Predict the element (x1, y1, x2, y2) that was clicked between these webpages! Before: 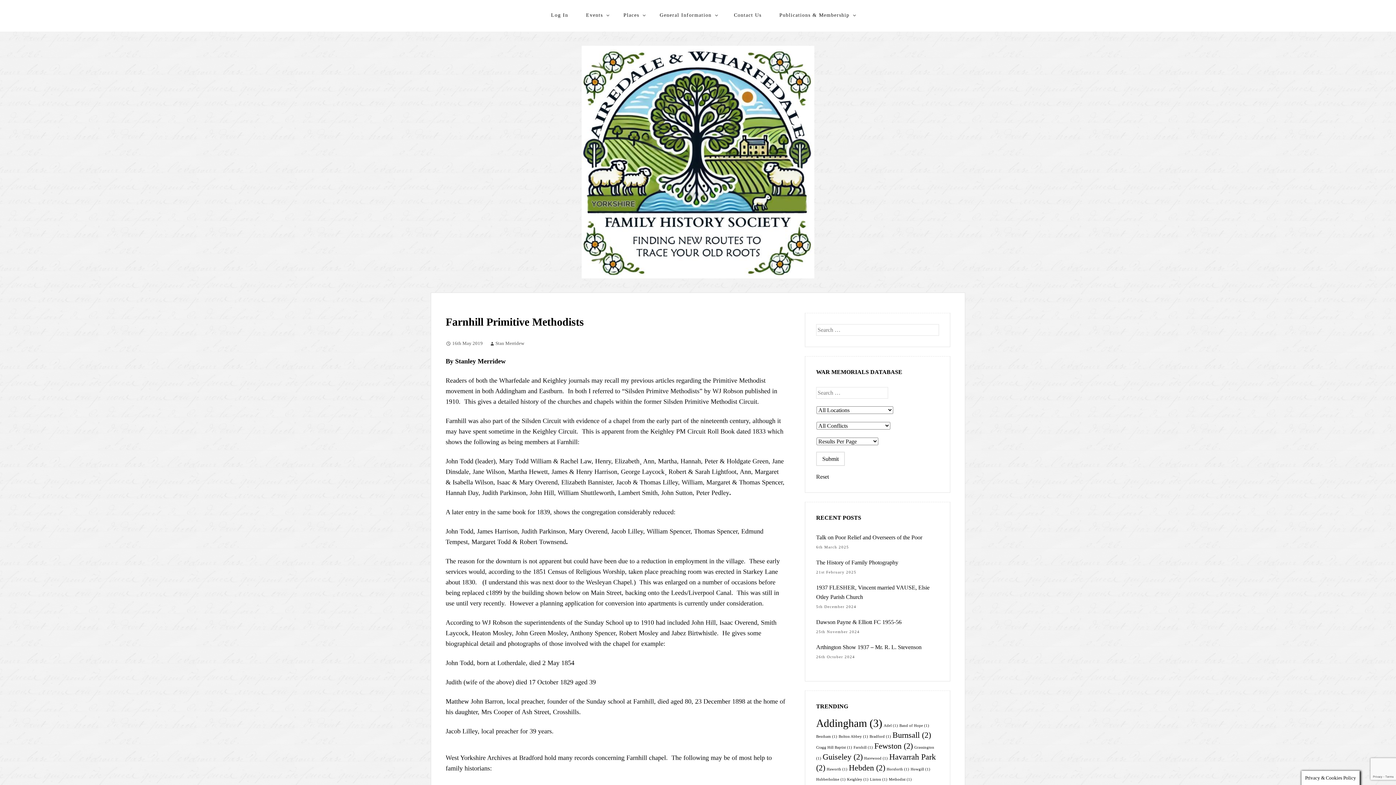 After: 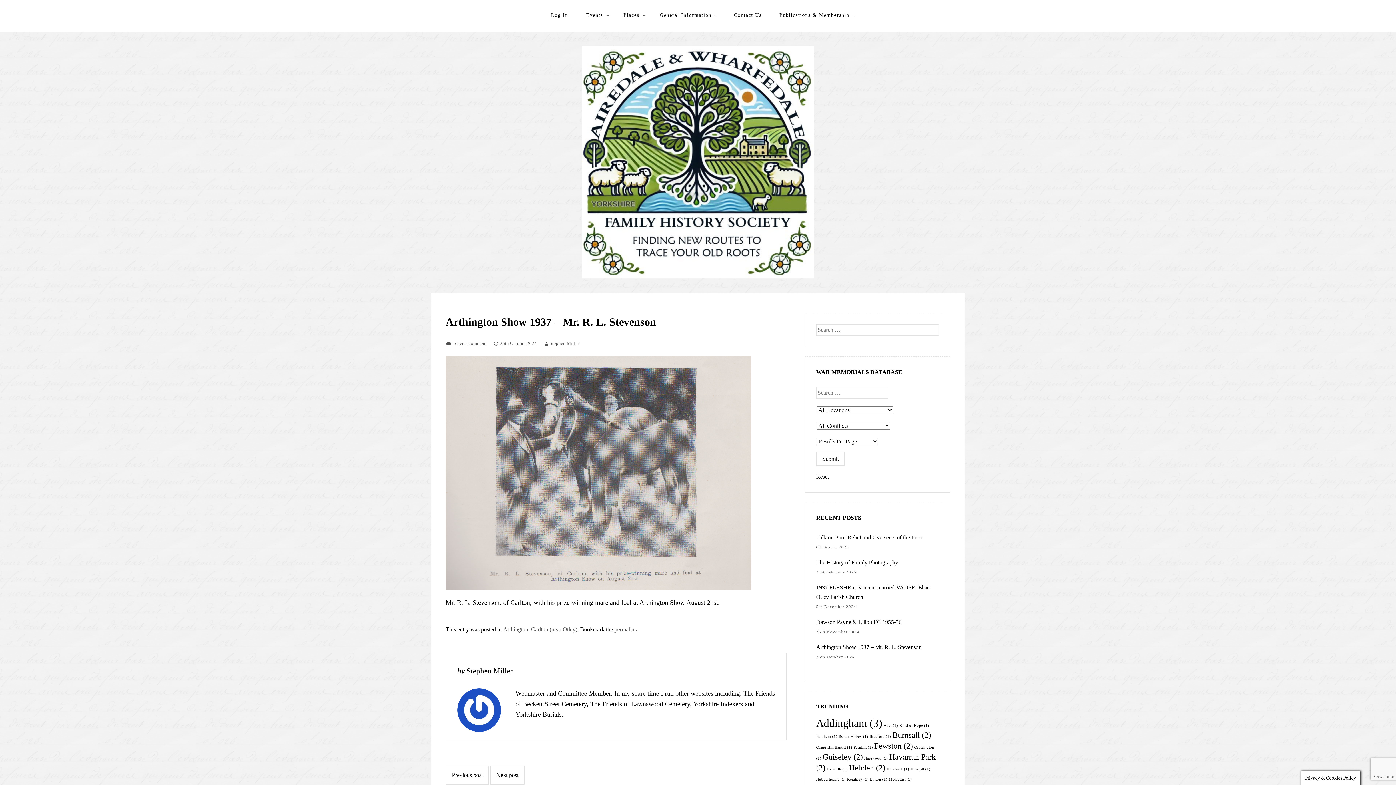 Action: label: Arthington Show 1937 – Mr. R. L. Stevenson bbox: (816, 644, 921, 650)